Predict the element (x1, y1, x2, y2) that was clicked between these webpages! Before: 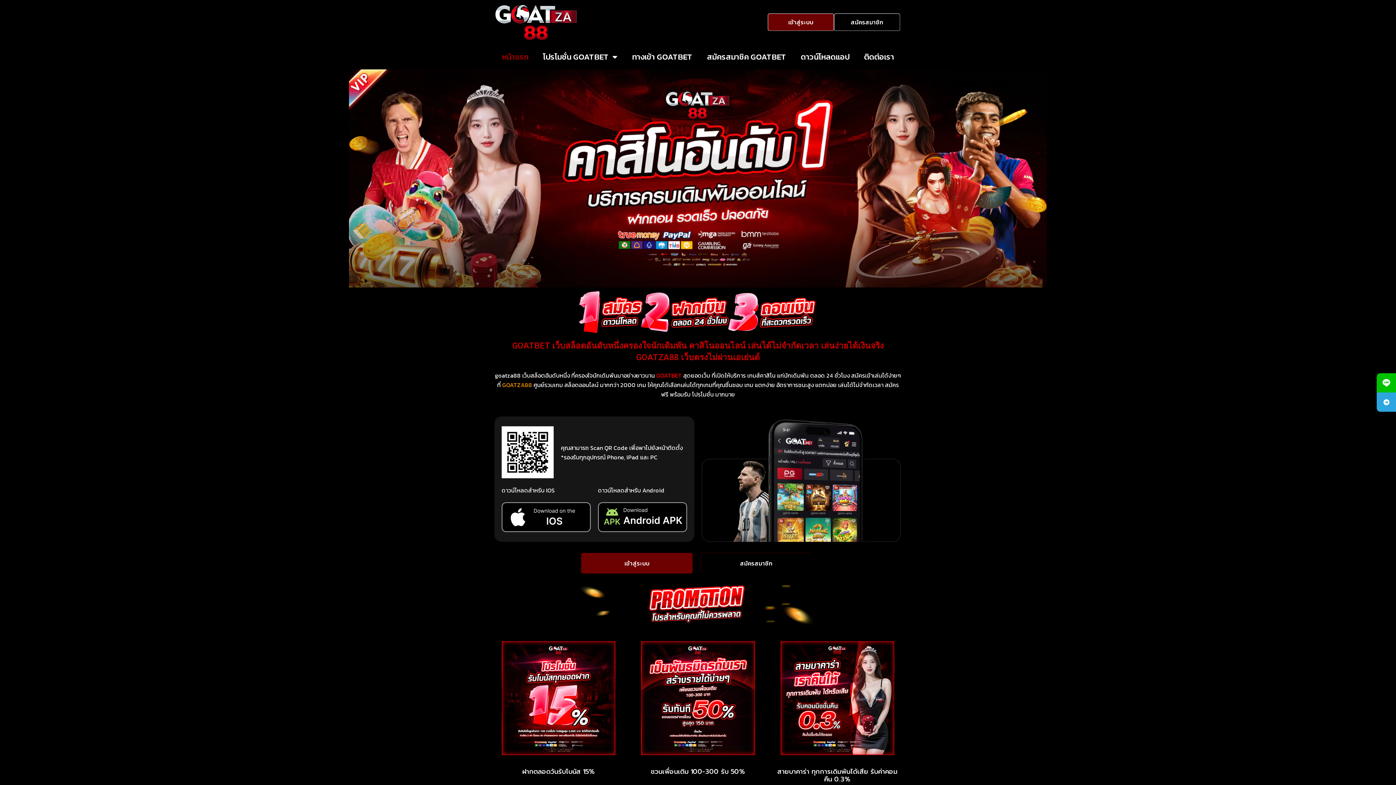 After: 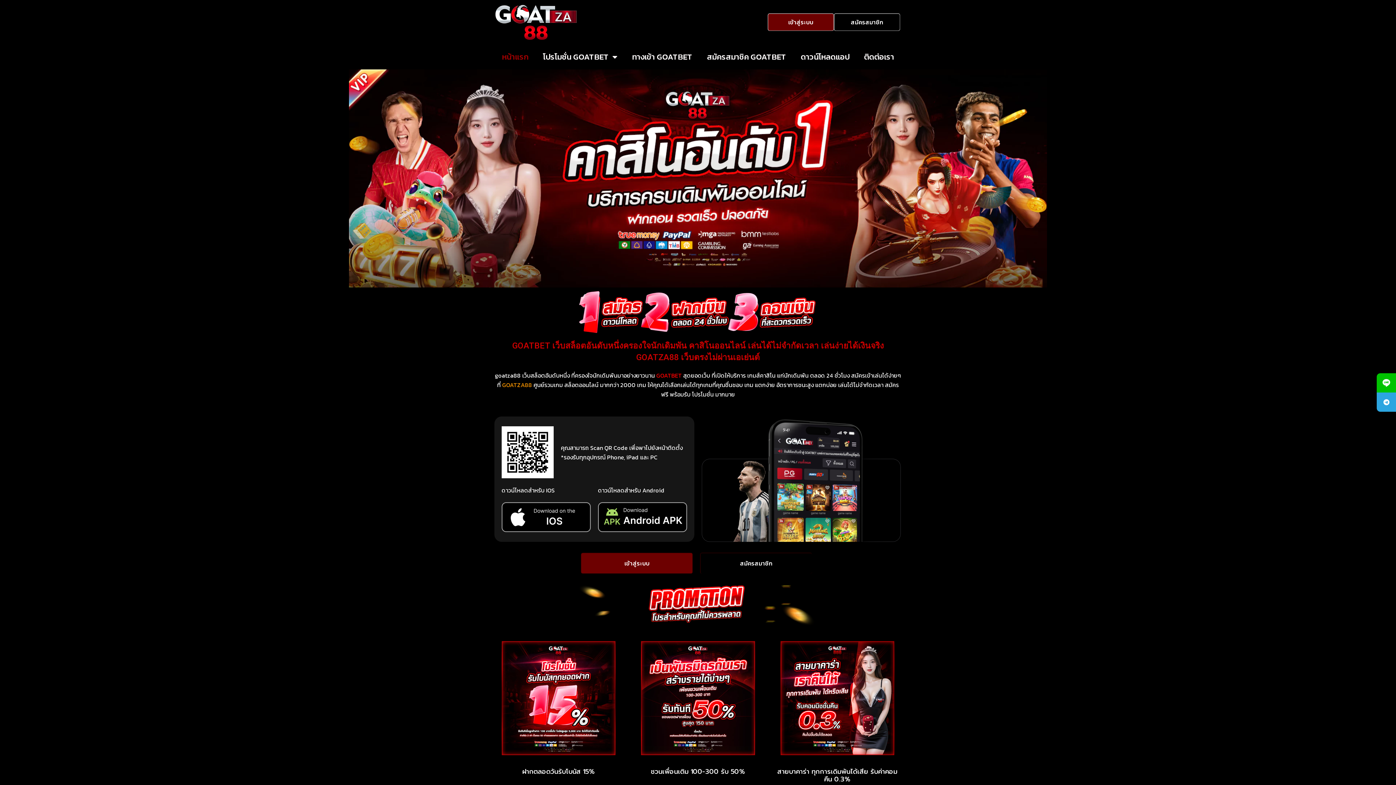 Action: bbox: (494, 3, 578, 40)